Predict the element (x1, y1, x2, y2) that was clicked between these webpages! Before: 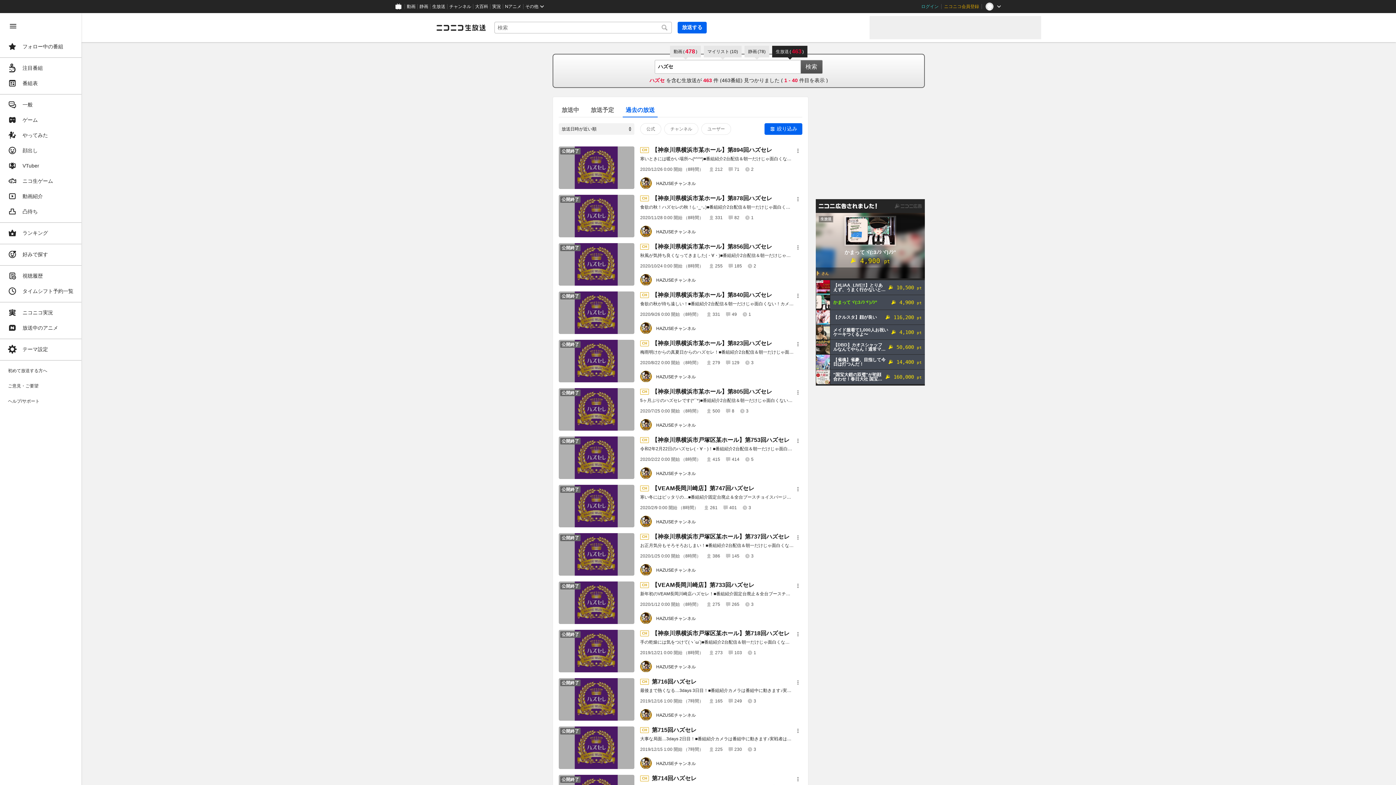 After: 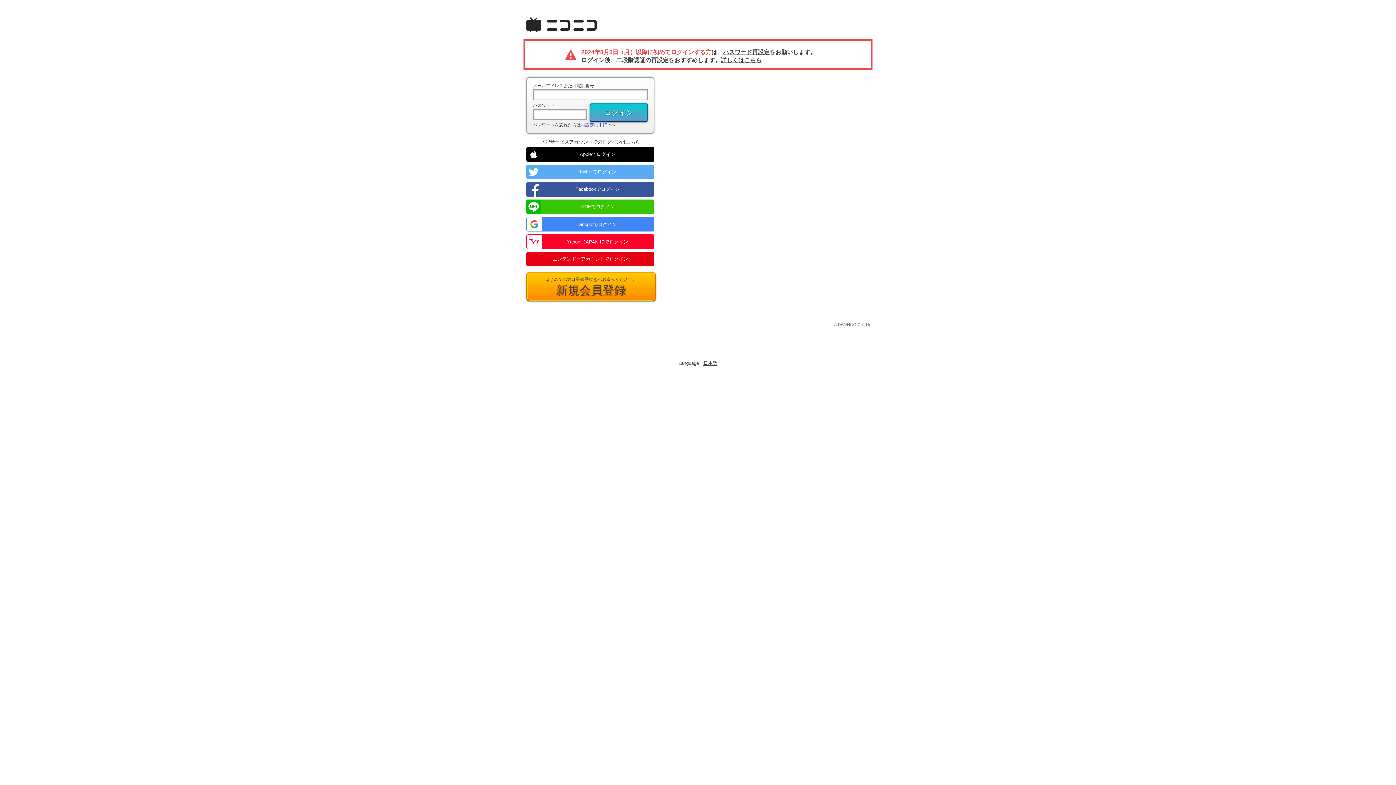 Action: bbox: (918, 0, 941, 13) label: ログイン